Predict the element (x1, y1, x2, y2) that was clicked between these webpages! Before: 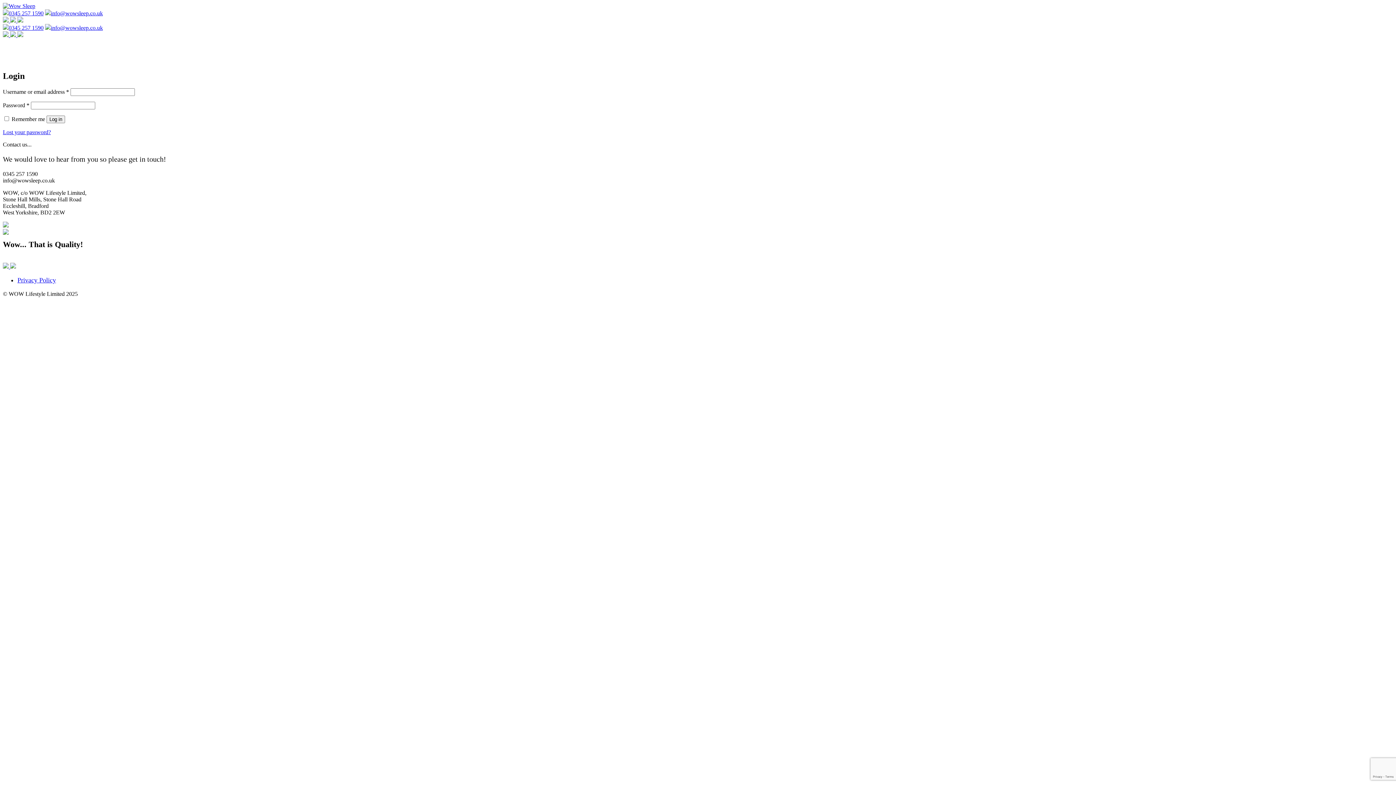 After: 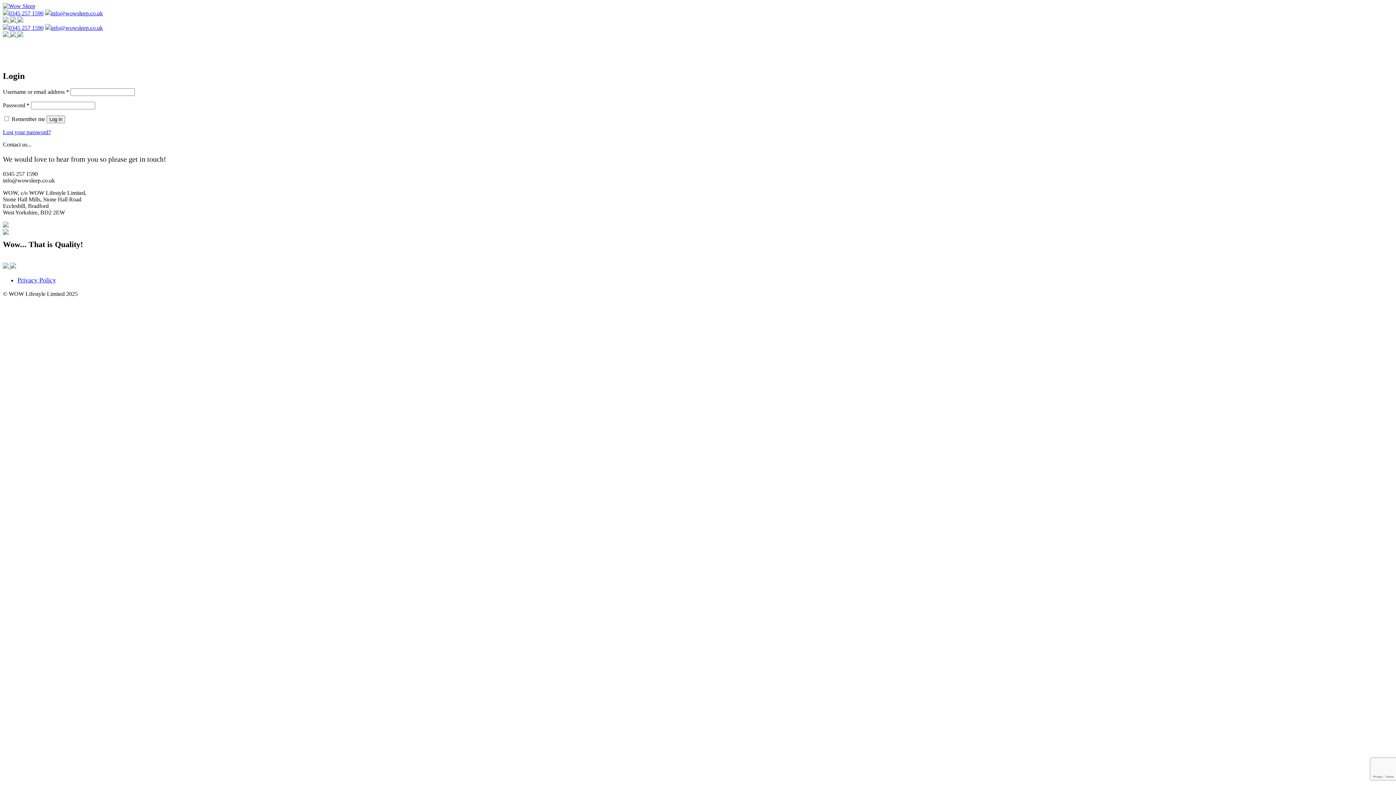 Action: bbox: (2, 263, 10, 269) label:  